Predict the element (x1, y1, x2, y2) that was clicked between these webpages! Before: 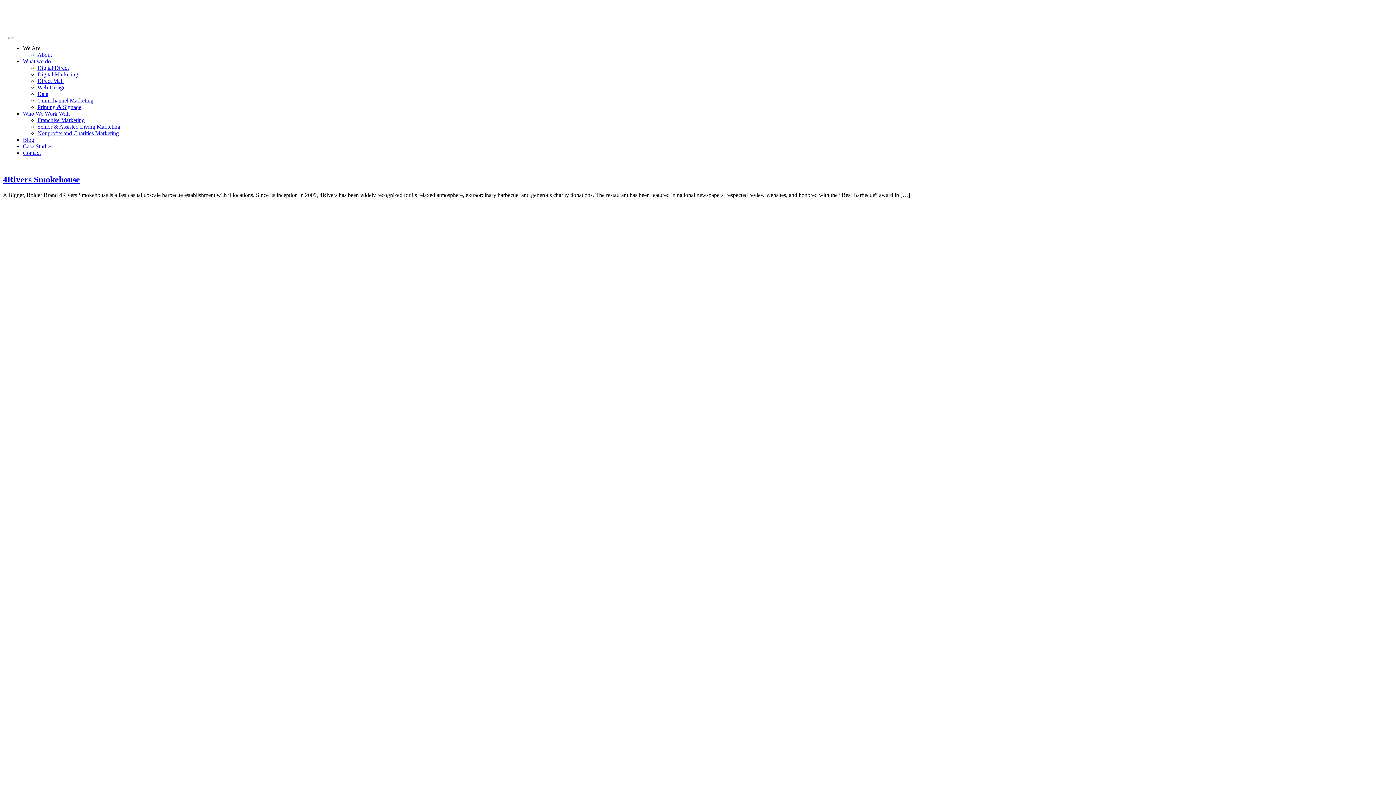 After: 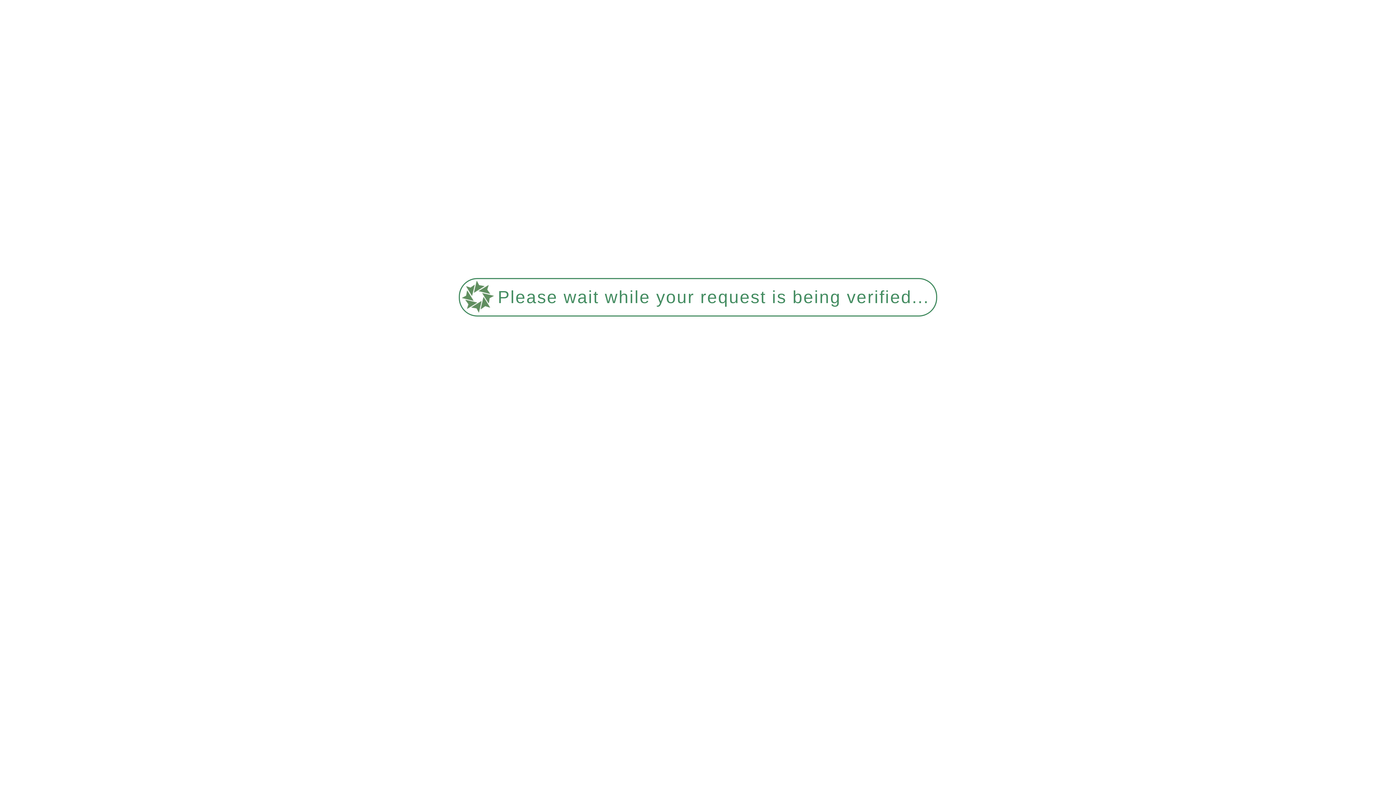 Action: label: Case Studies bbox: (22, 143, 52, 149)